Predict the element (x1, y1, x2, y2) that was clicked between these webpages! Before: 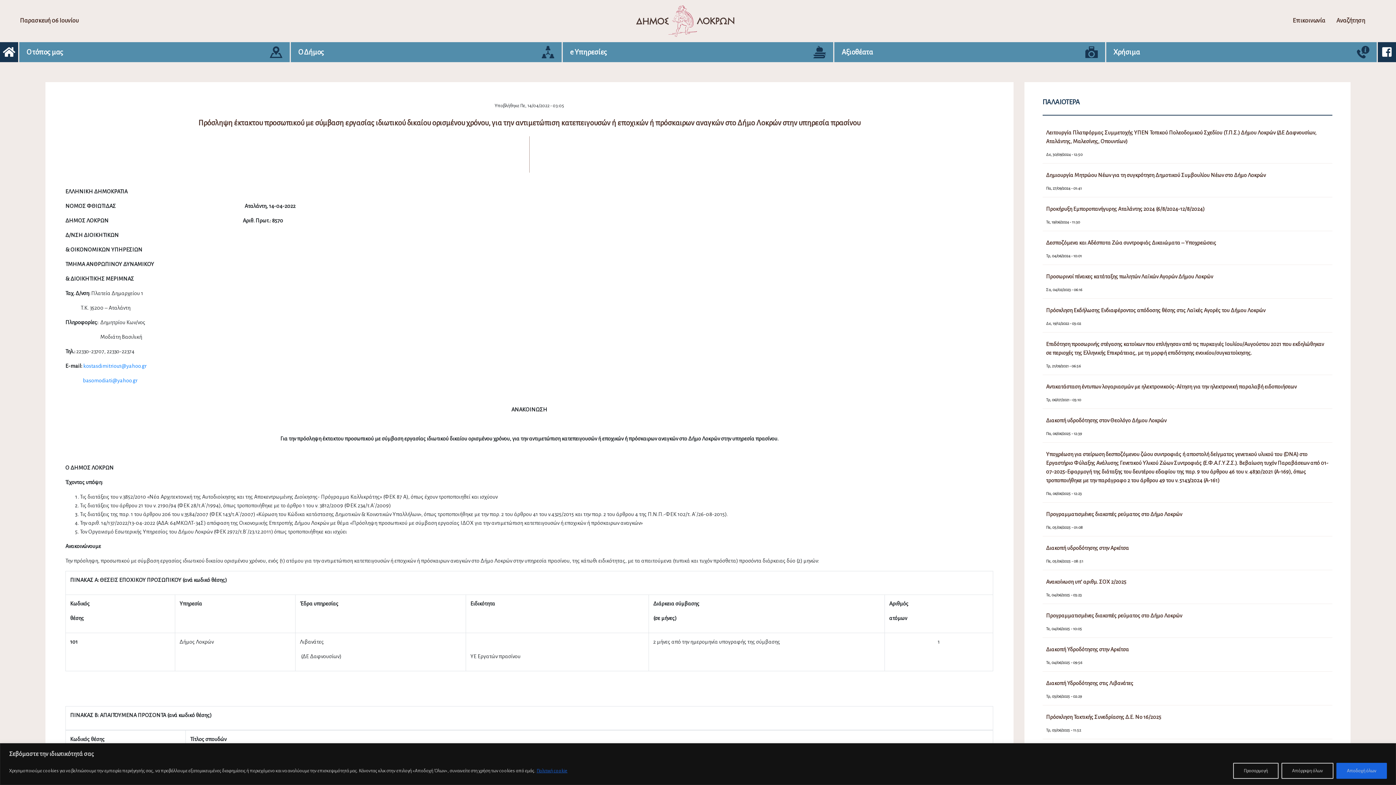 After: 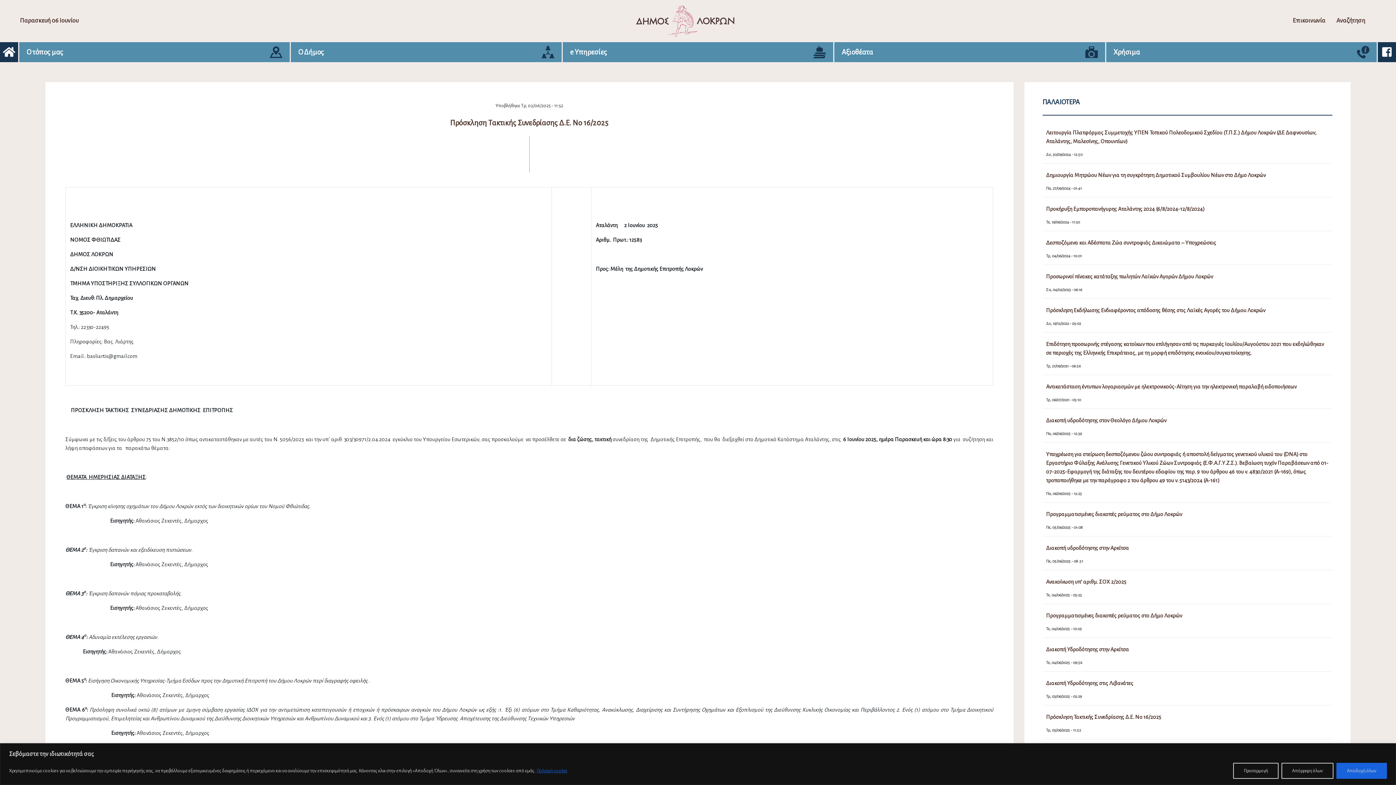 Action: bbox: (1042, 711, 1332, 739) label: Πρόσκληση Τακτικής Συνεδρίασης Δ.Ε. Νο 16/2025
Τρ, 03/06/2025 - 11:52